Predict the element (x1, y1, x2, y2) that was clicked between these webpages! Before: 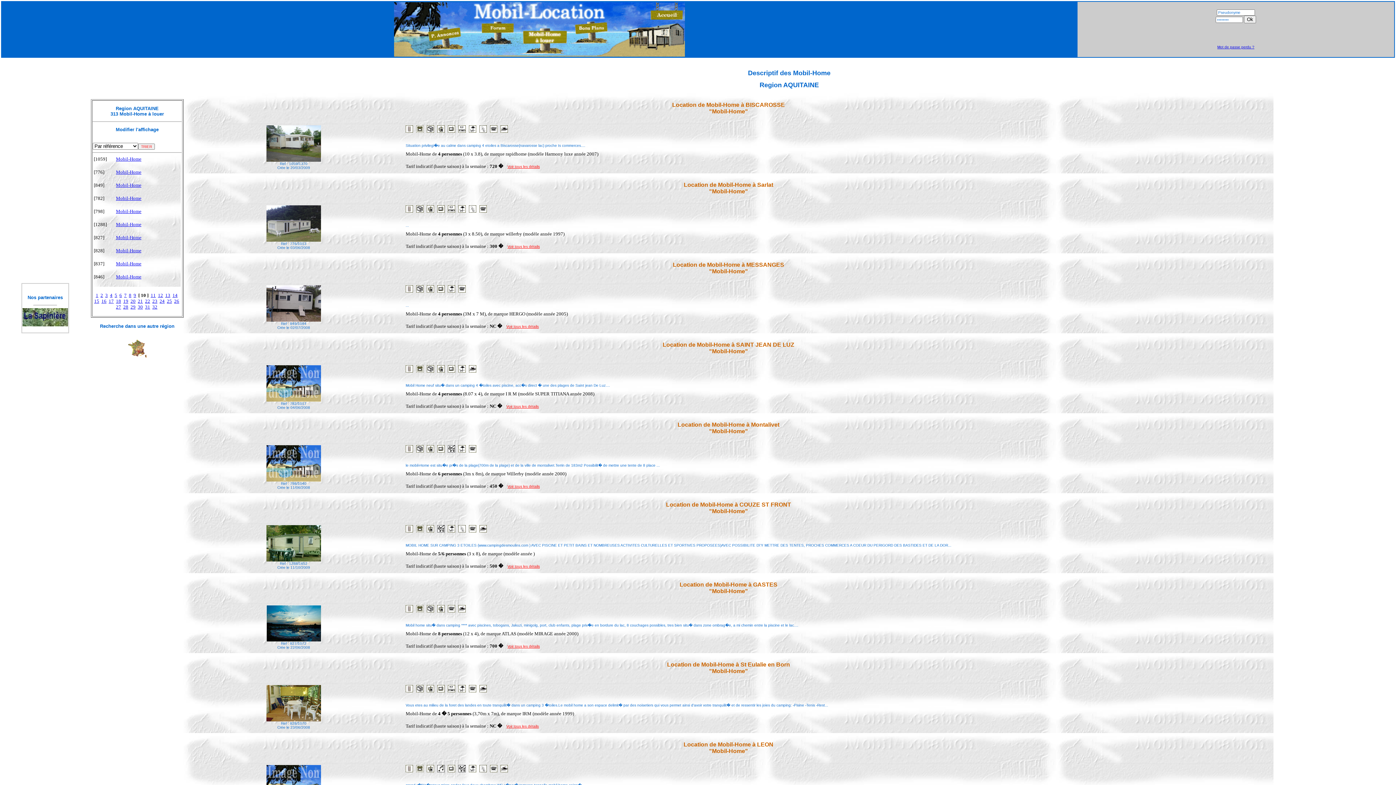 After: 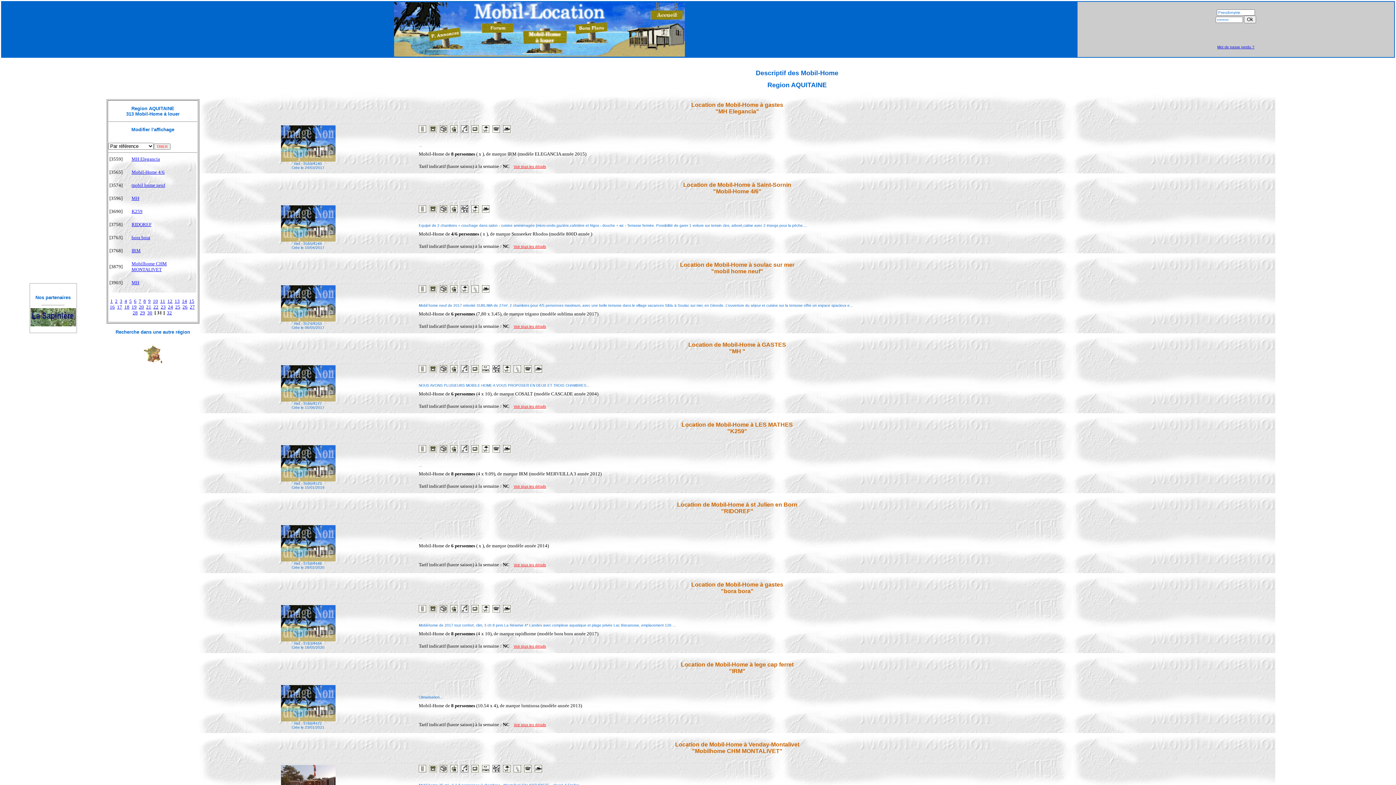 Action: label: 31 bbox: (145, 304, 150, 309)